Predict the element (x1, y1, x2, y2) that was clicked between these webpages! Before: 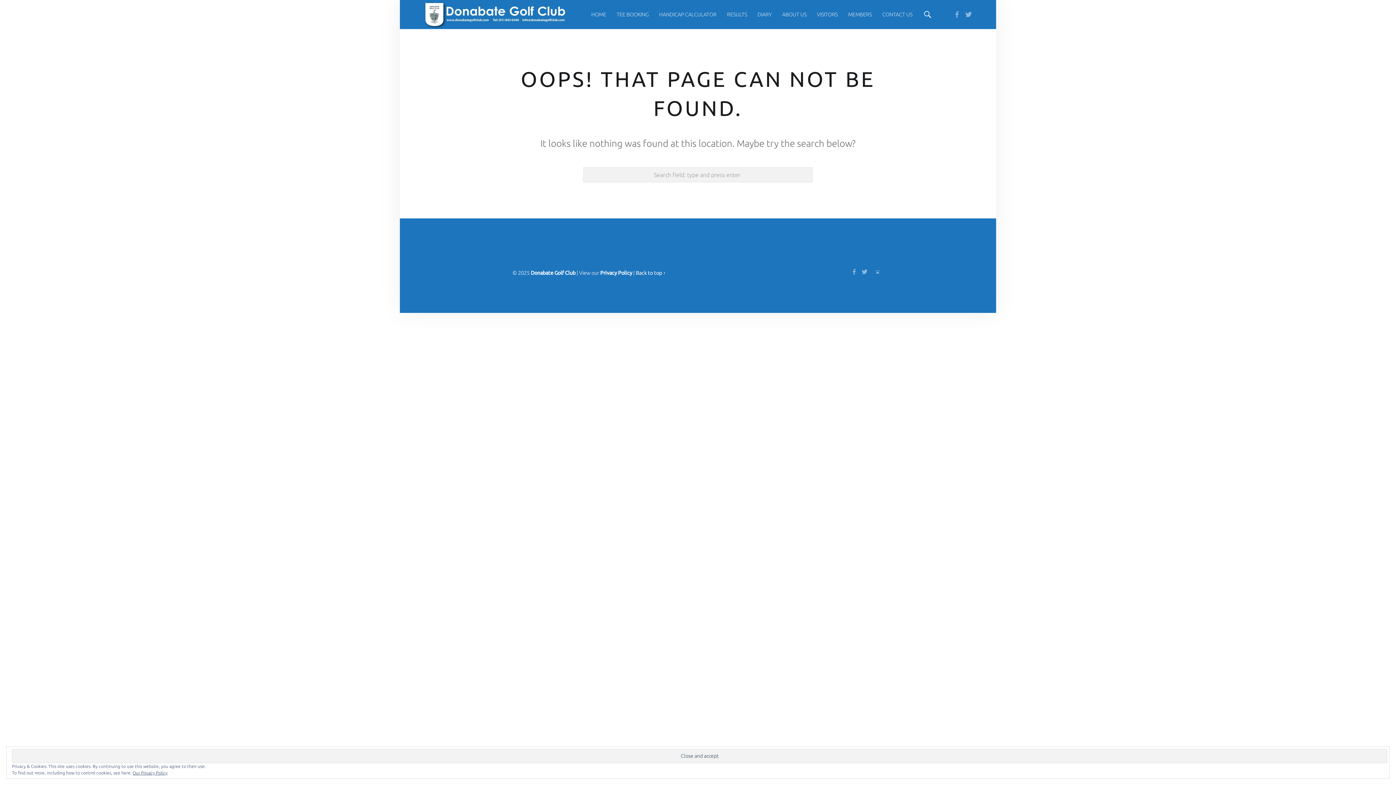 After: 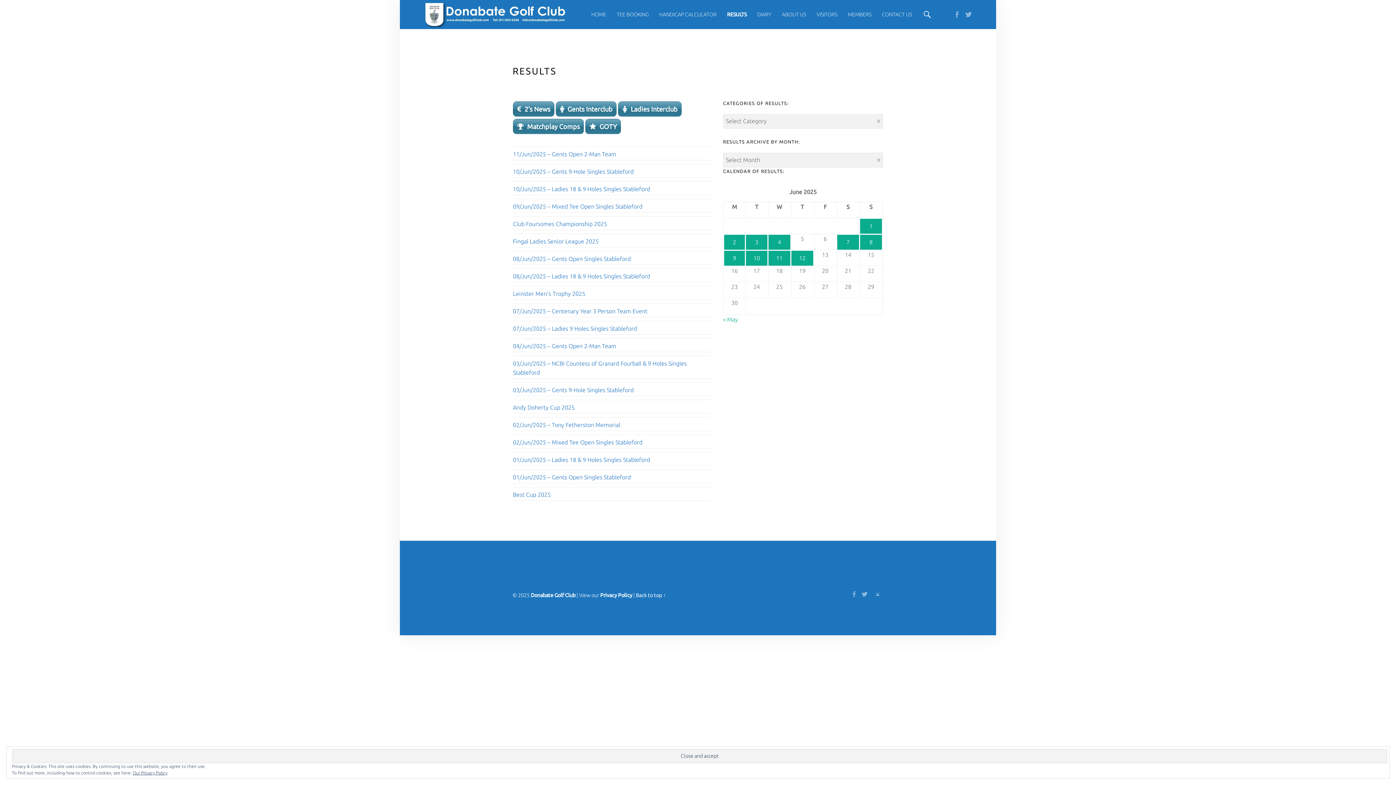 Action: label: RESULTS bbox: (727, 0, 747, 29)